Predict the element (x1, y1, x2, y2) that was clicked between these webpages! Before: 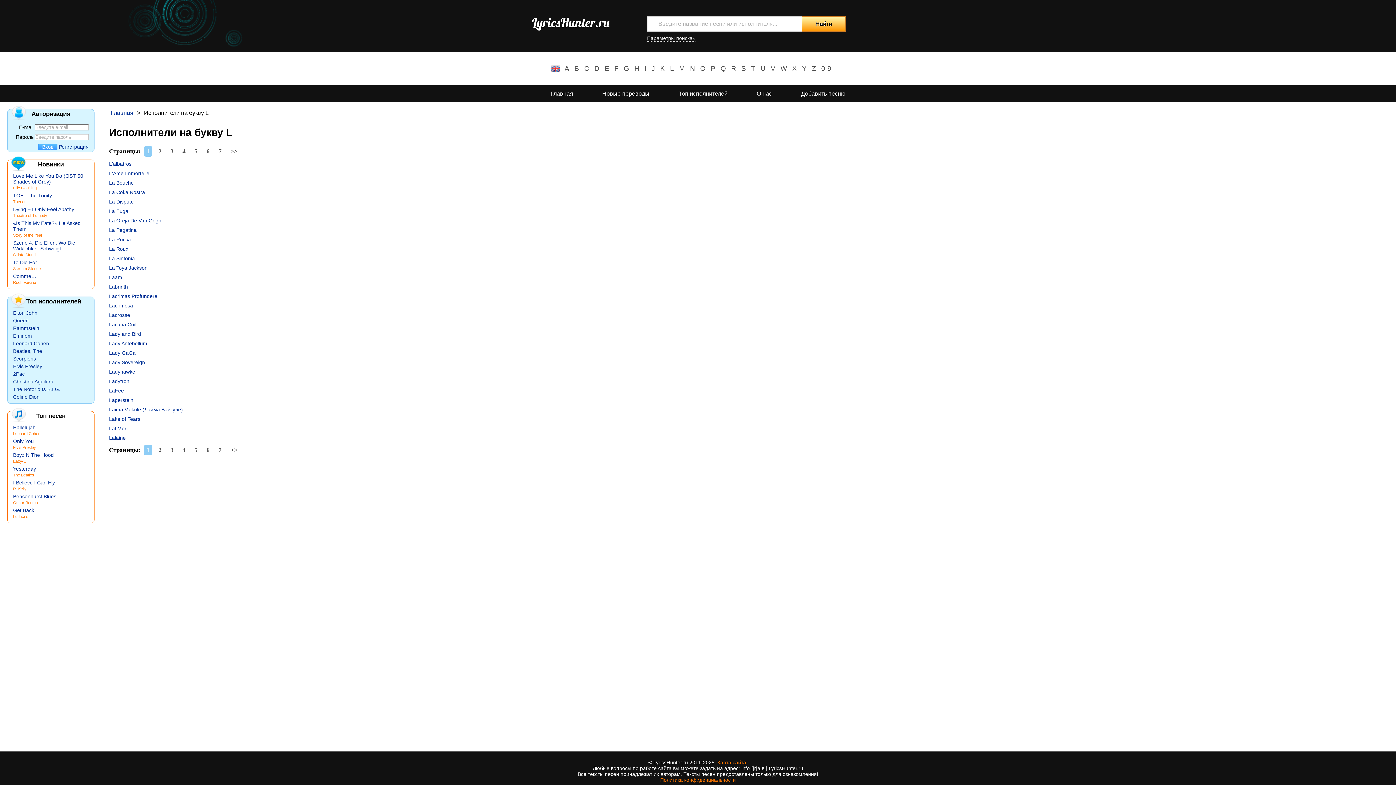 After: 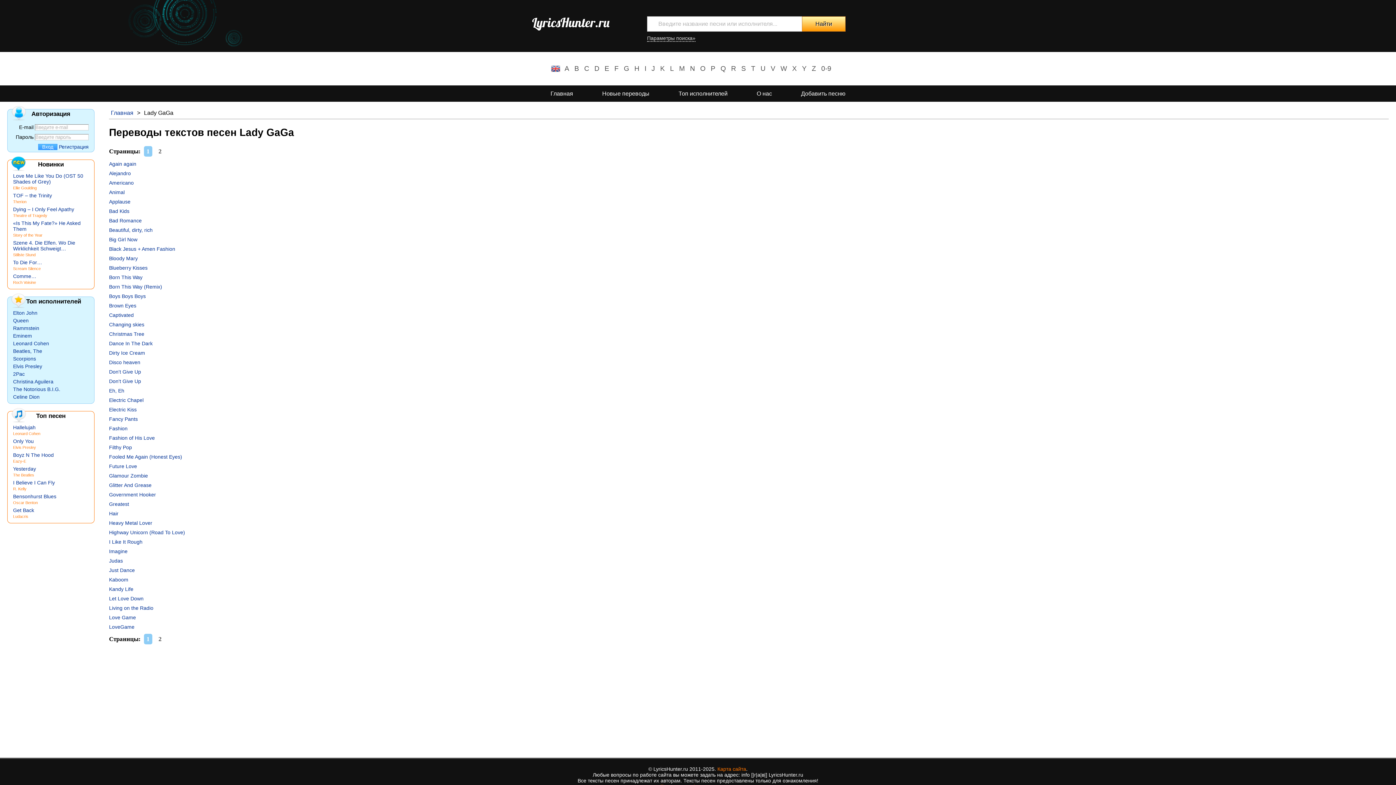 Action: label: Lady GaGa bbox: (109, 350, 135, 356)